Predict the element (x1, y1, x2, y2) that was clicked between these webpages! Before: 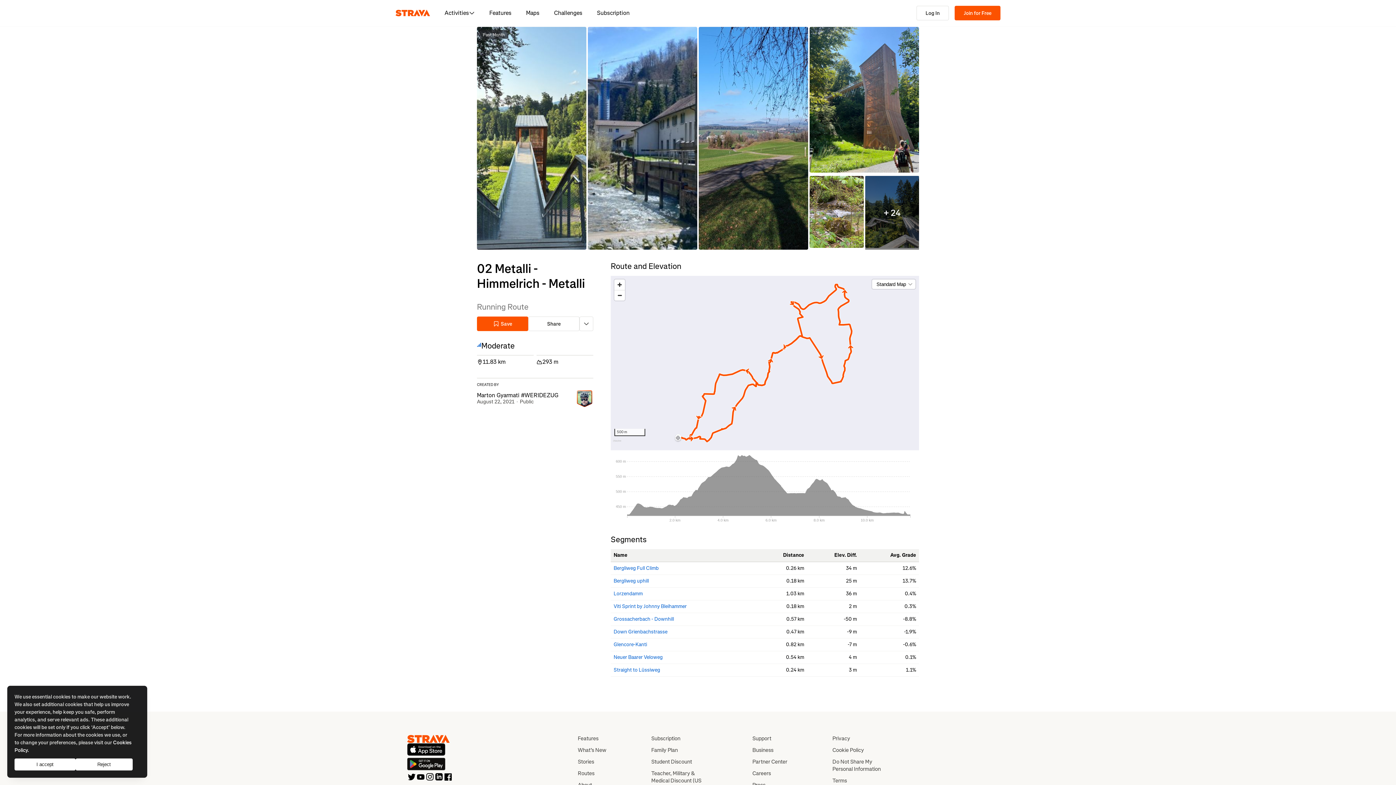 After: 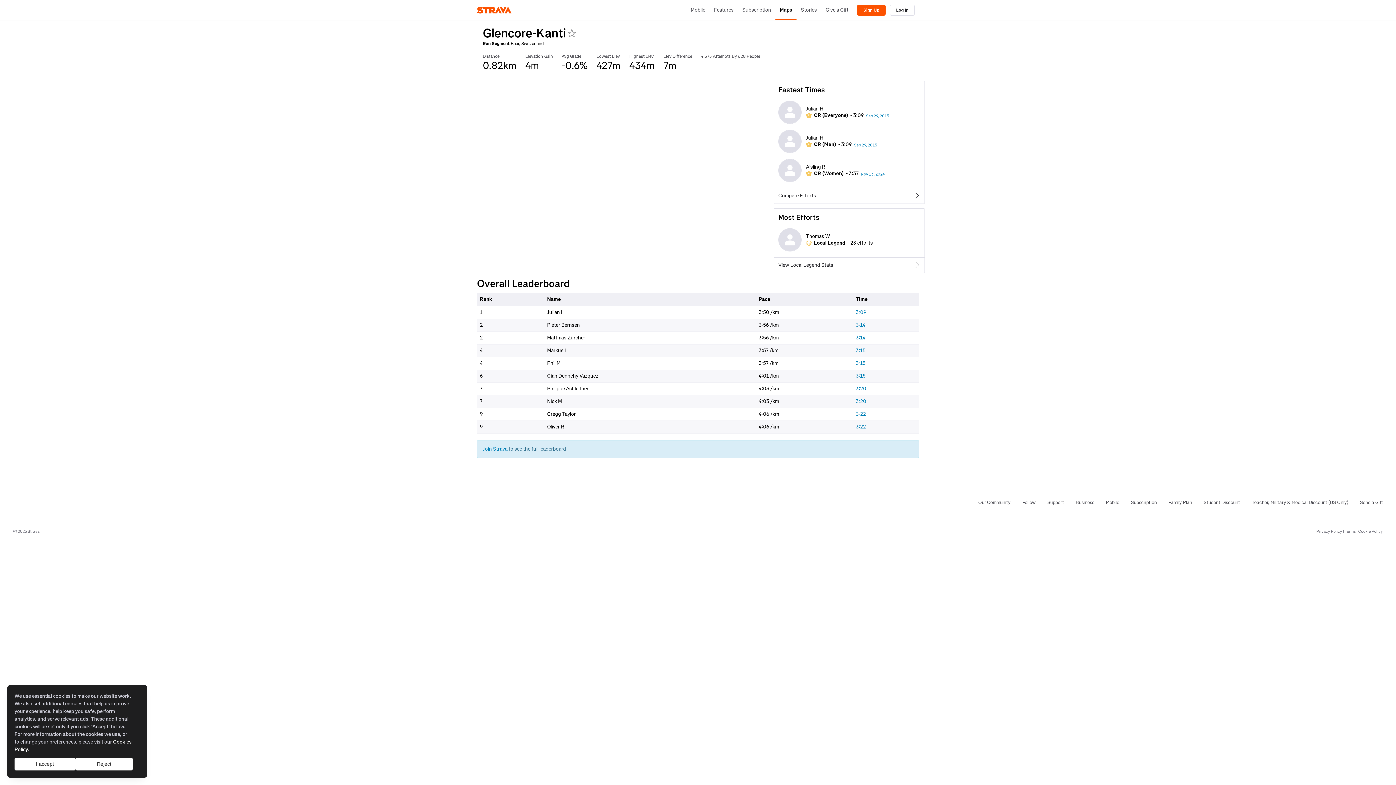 Action: label: Glencore-Kanti bbox: (613, 641, 647, 648)